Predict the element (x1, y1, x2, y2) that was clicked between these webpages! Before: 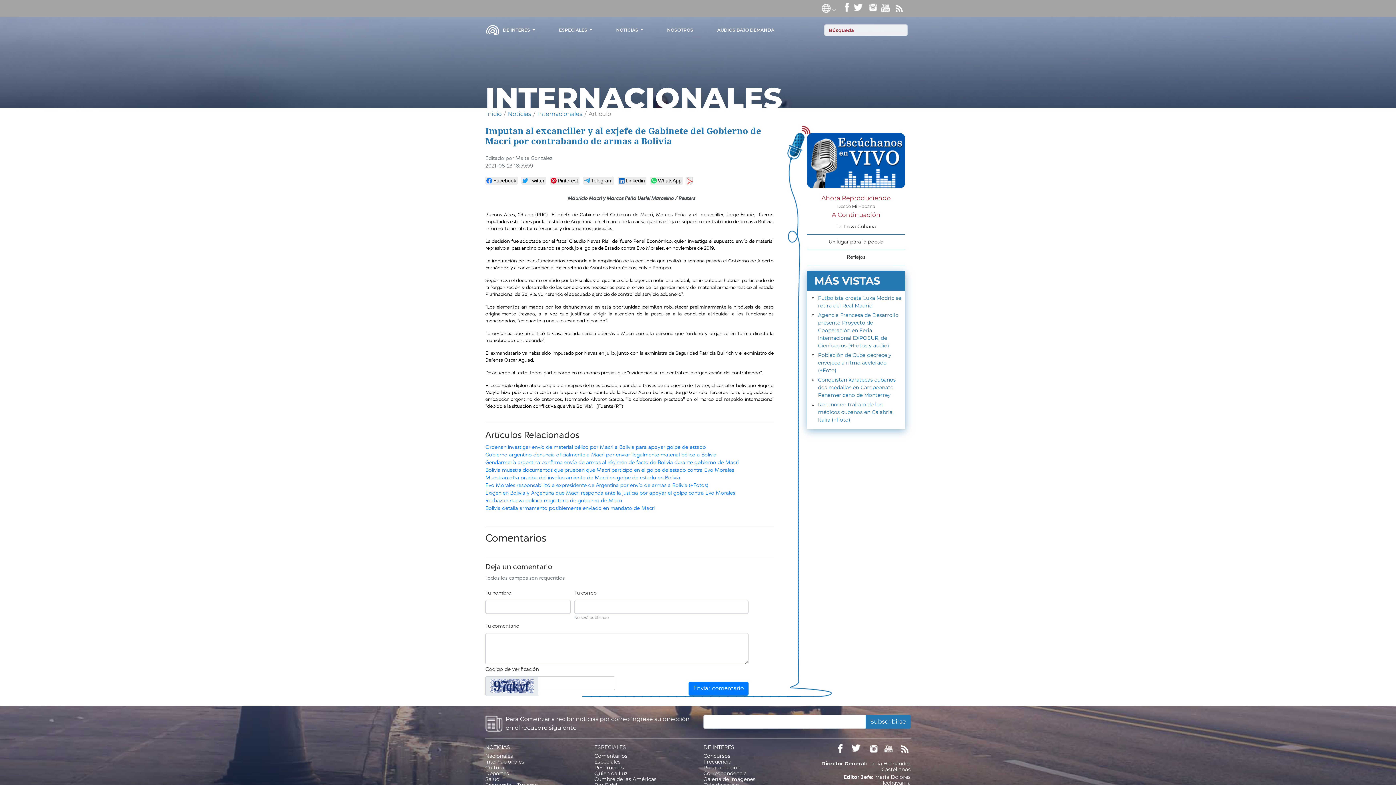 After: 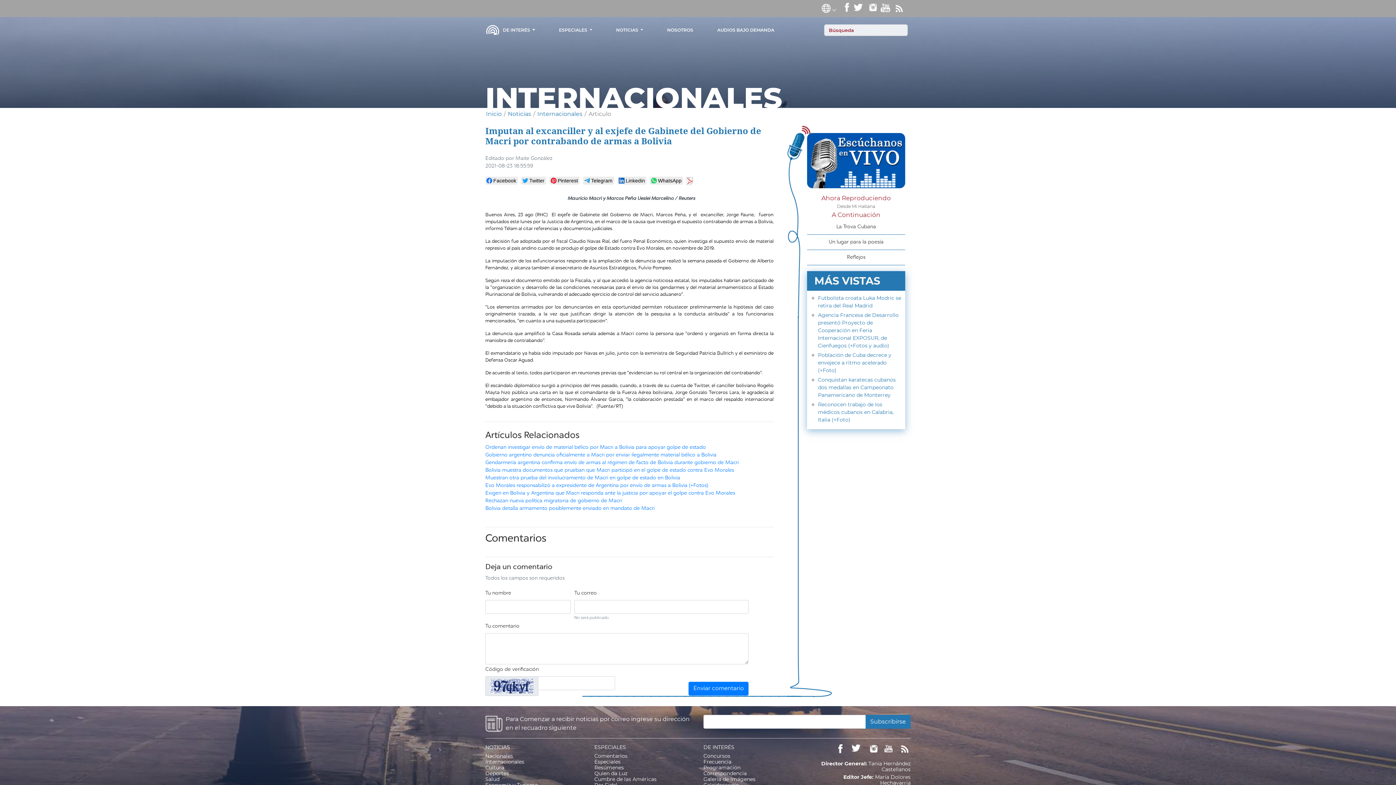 Action: bbox: (880, 4, 890, 10)